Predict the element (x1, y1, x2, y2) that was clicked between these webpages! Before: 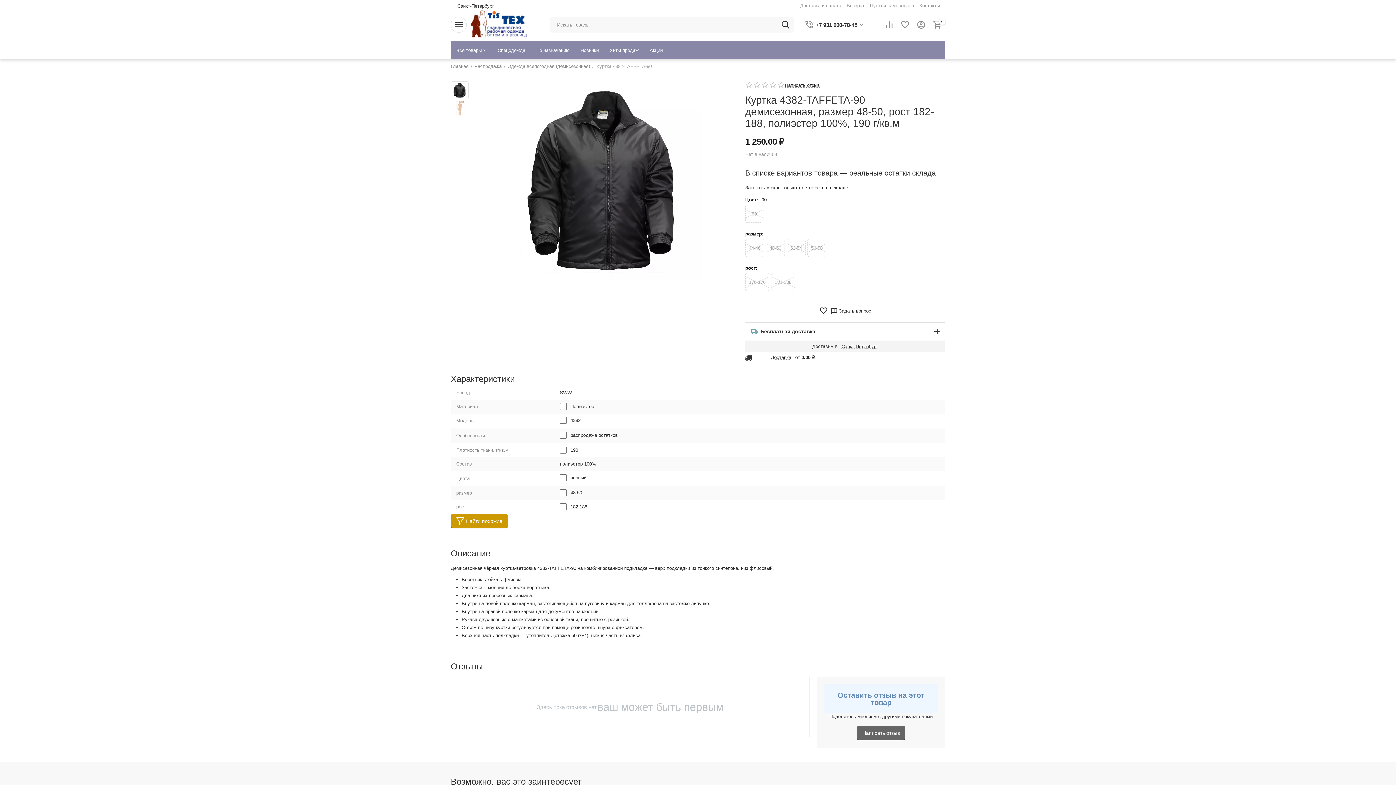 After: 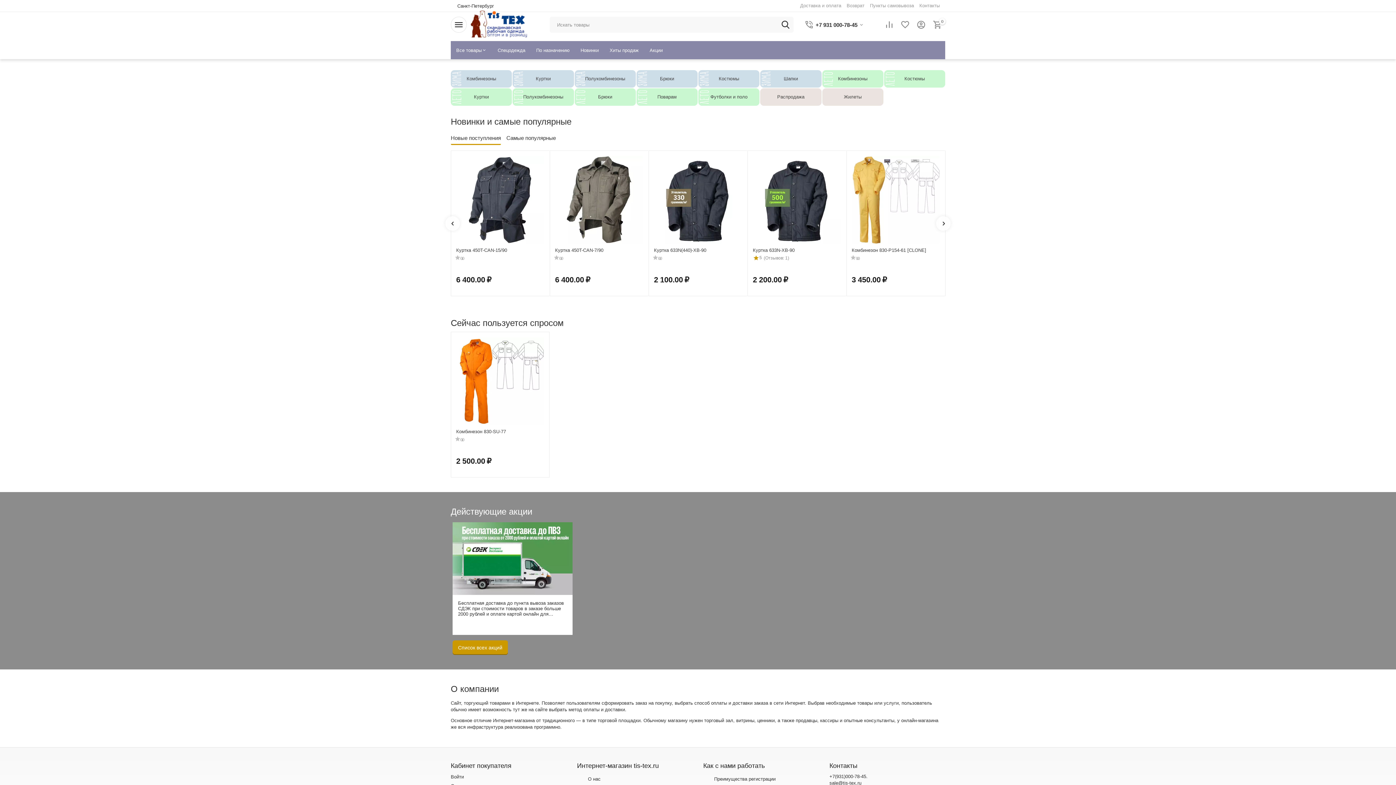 Action: label: Главная bbox: (450, 61, 468, 72)